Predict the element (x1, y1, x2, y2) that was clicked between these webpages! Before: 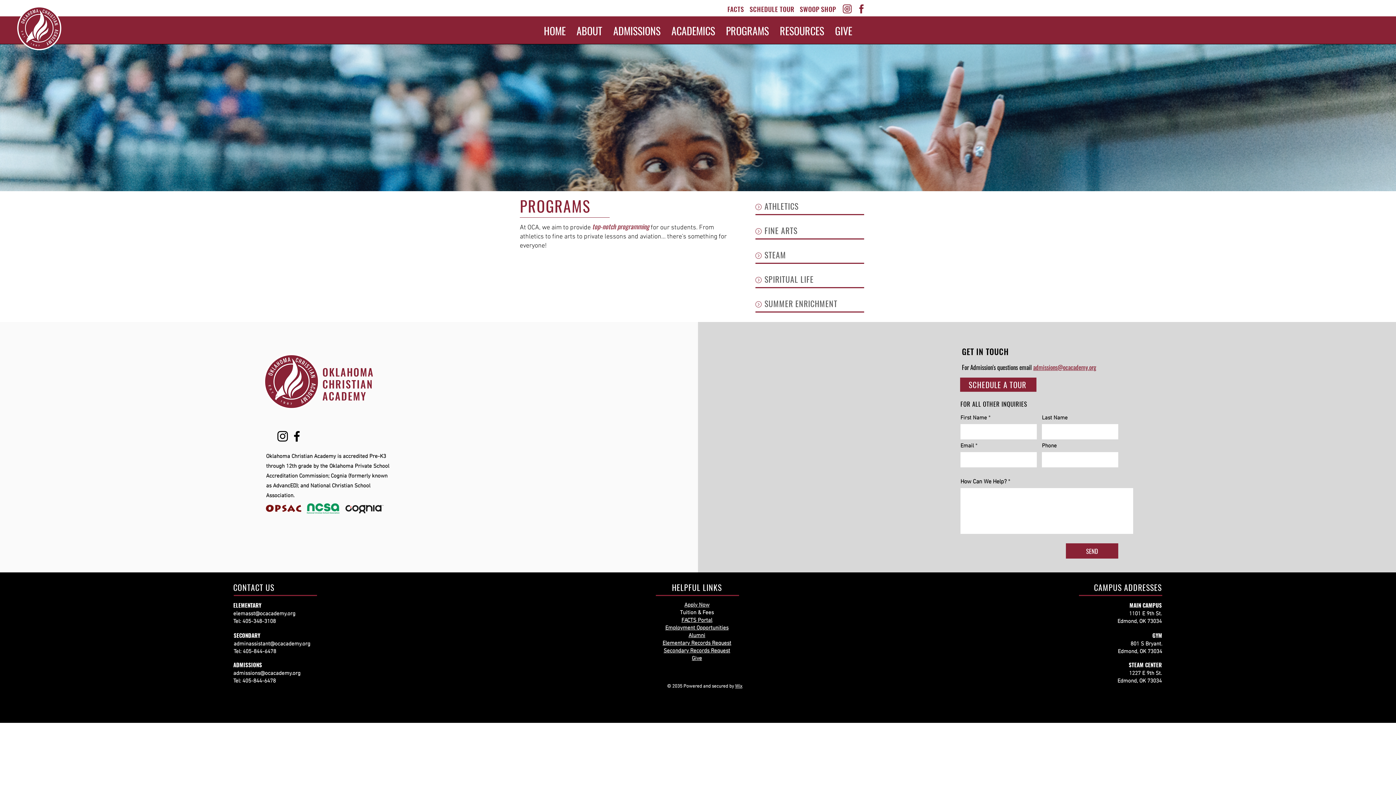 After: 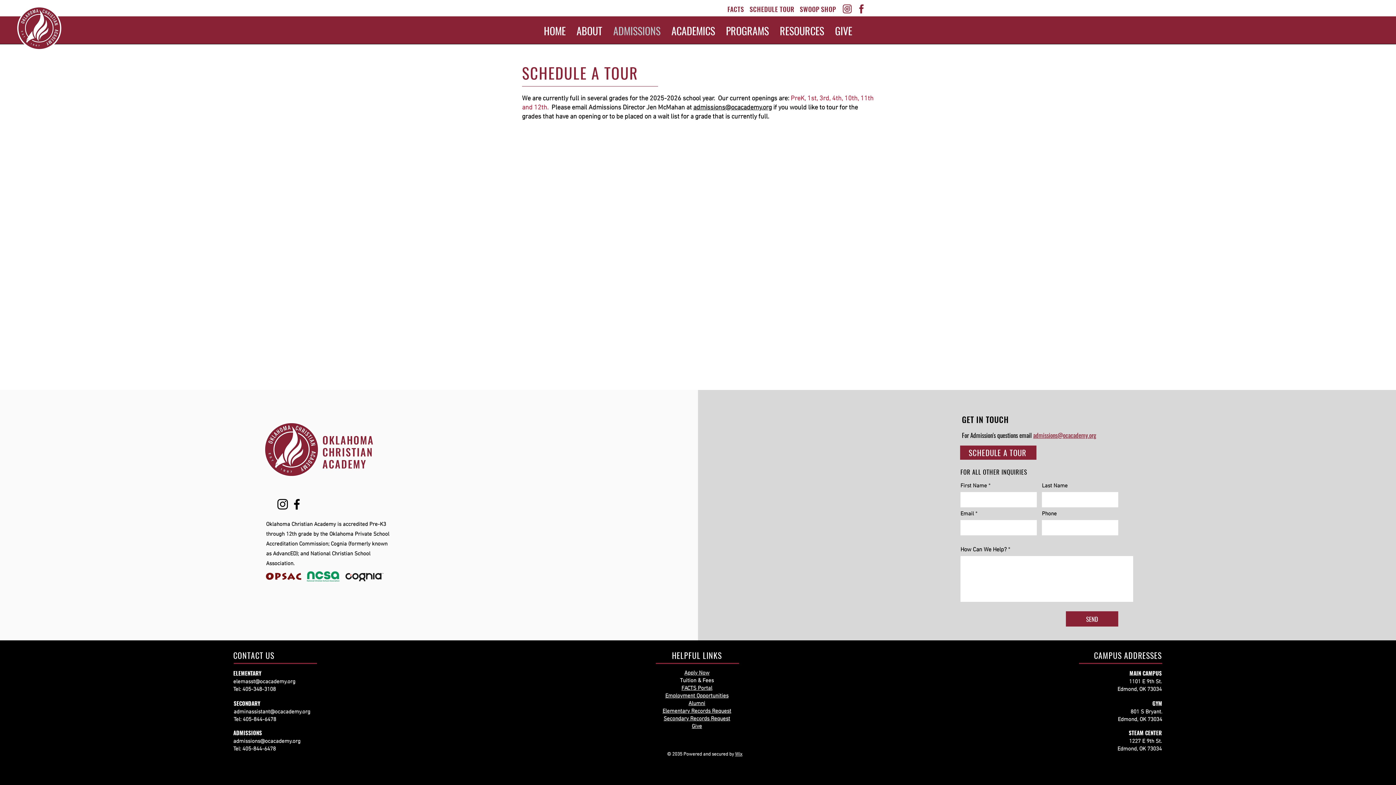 Action: bbox: (960, 377, 1036, 392) label: SCHEDULE A TOUR